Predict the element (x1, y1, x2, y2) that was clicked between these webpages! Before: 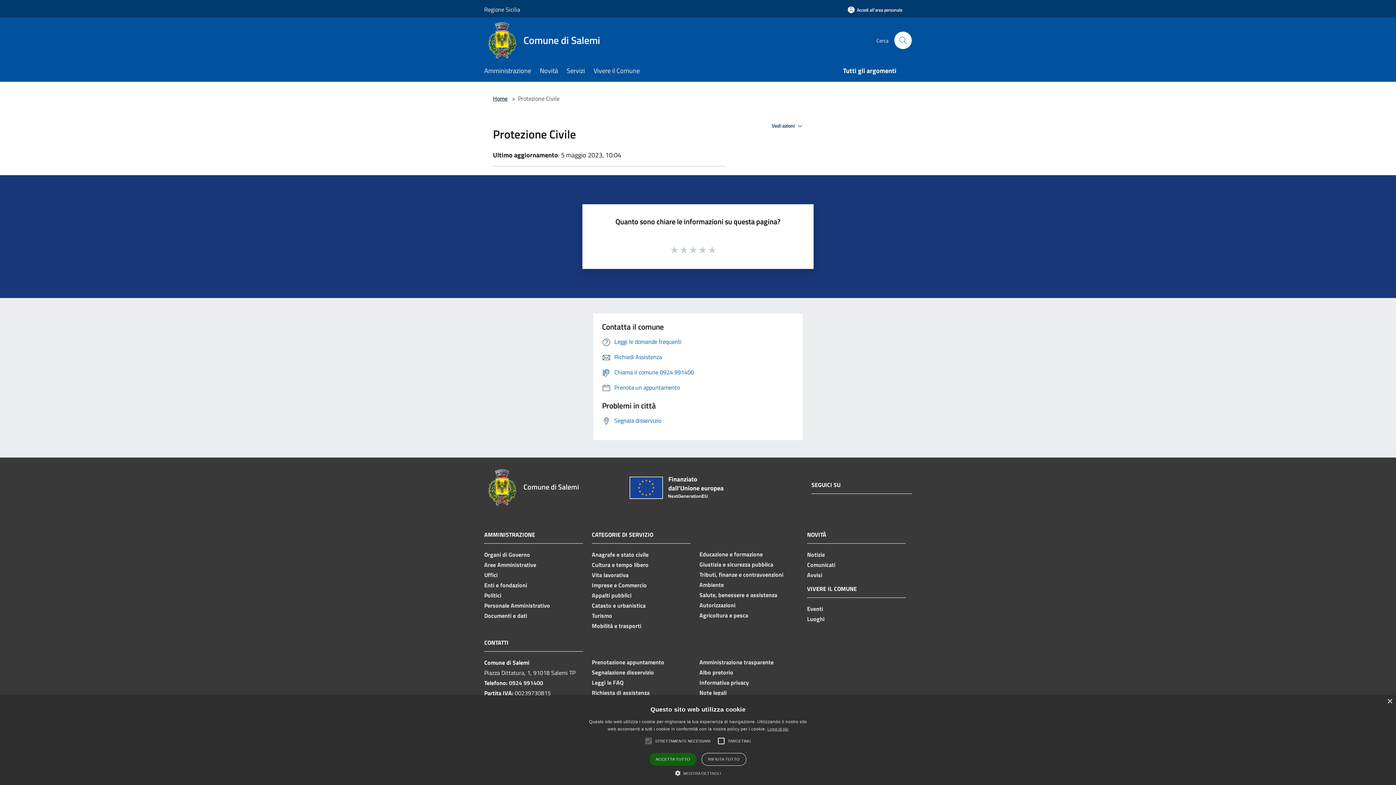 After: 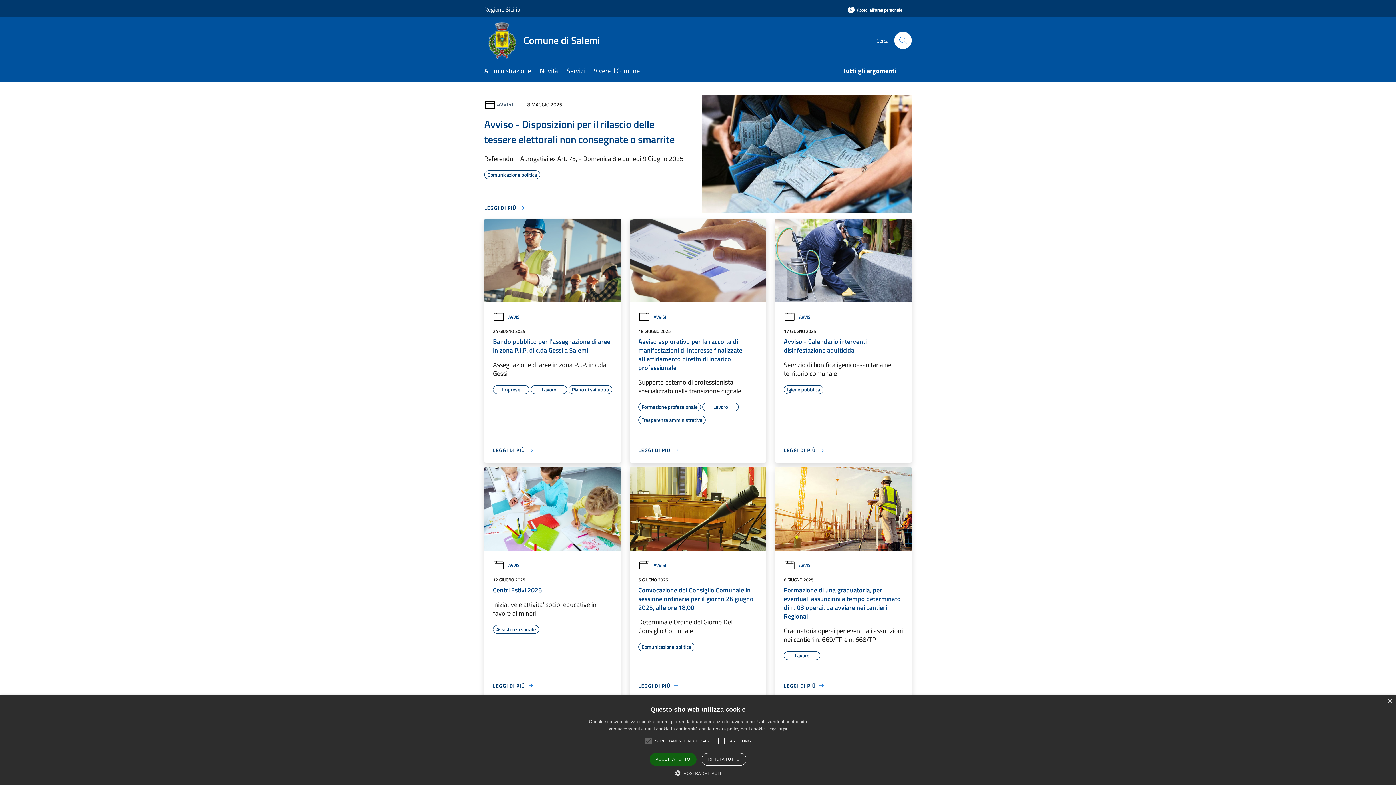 Action: bbox: (484, 469, 621, 505) label: Comune di Salemi